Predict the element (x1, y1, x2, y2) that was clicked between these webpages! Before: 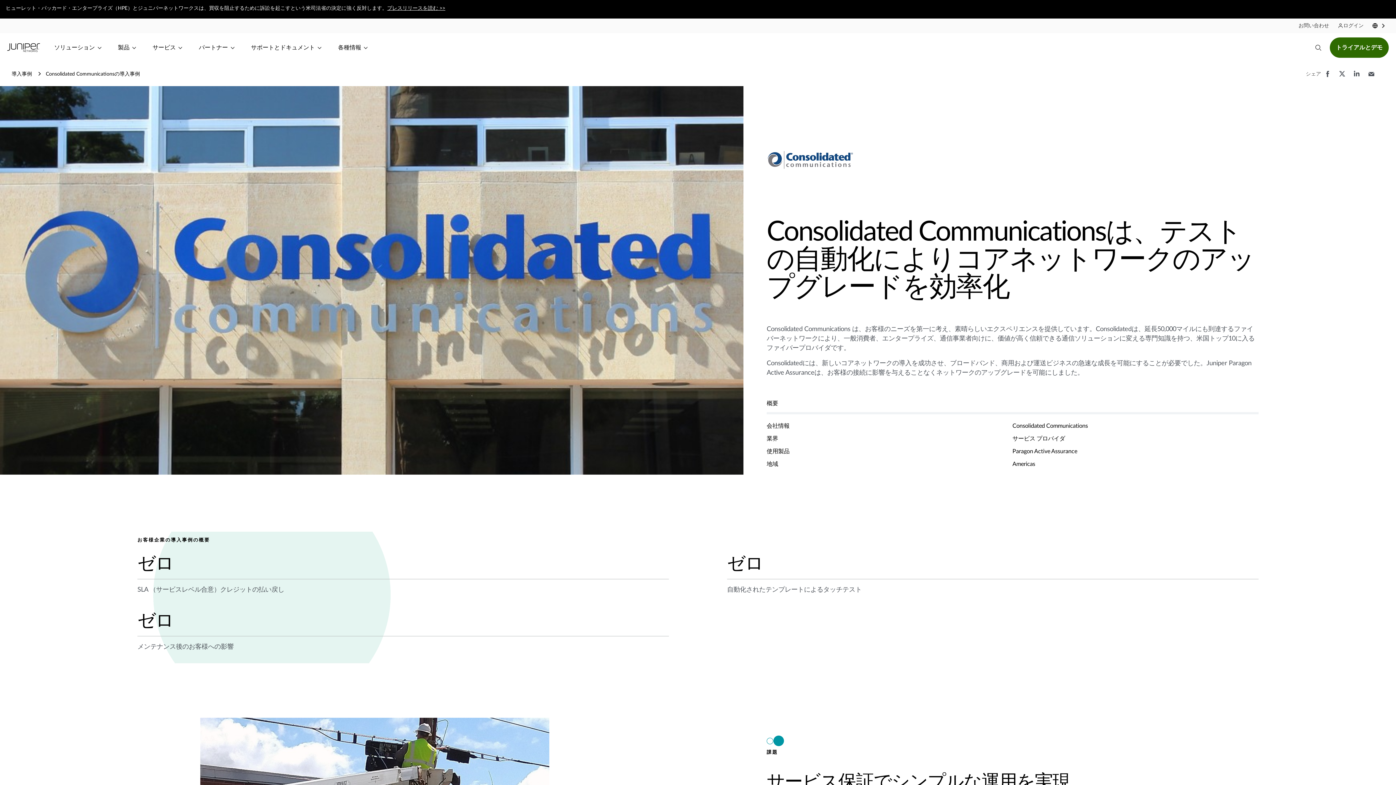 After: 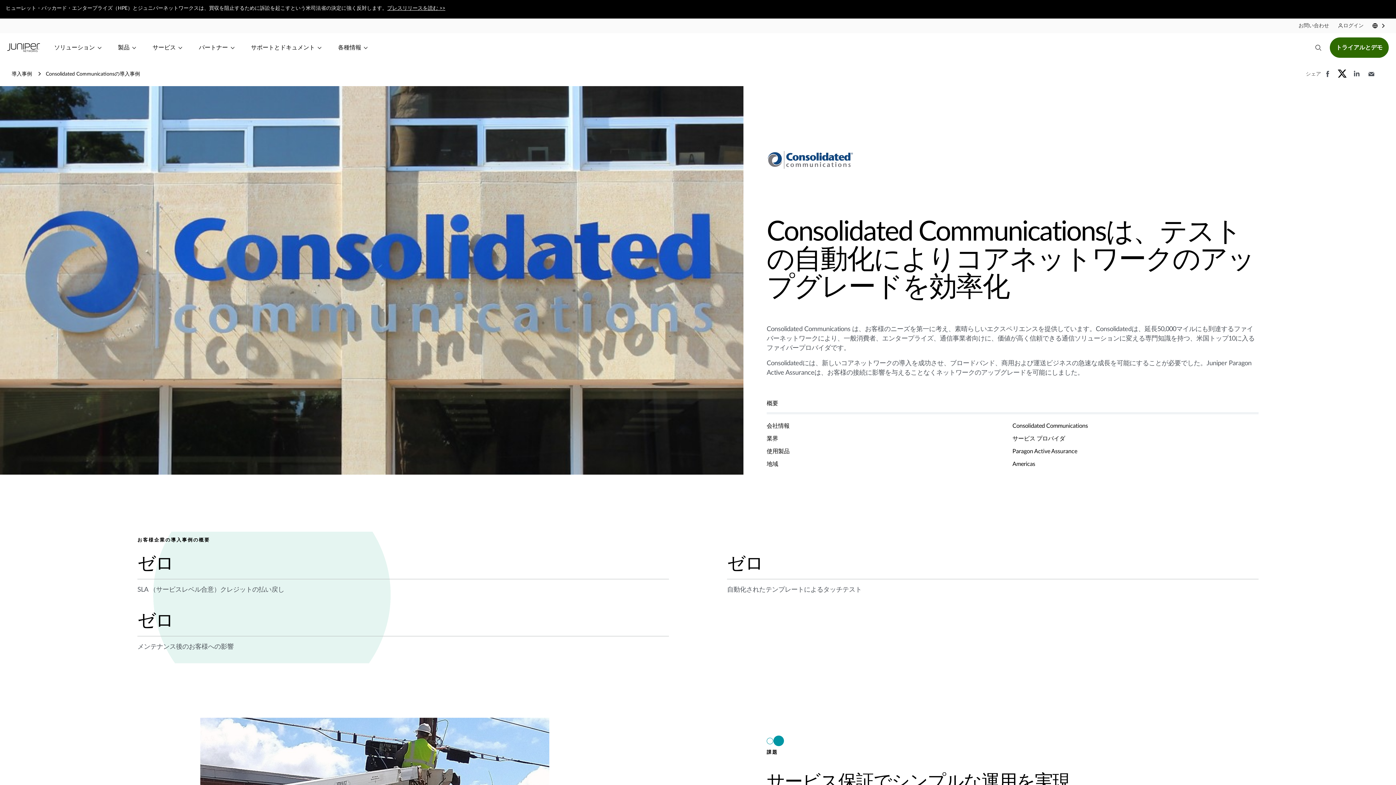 Action: bbox: (1335, 74, 1349, 80)